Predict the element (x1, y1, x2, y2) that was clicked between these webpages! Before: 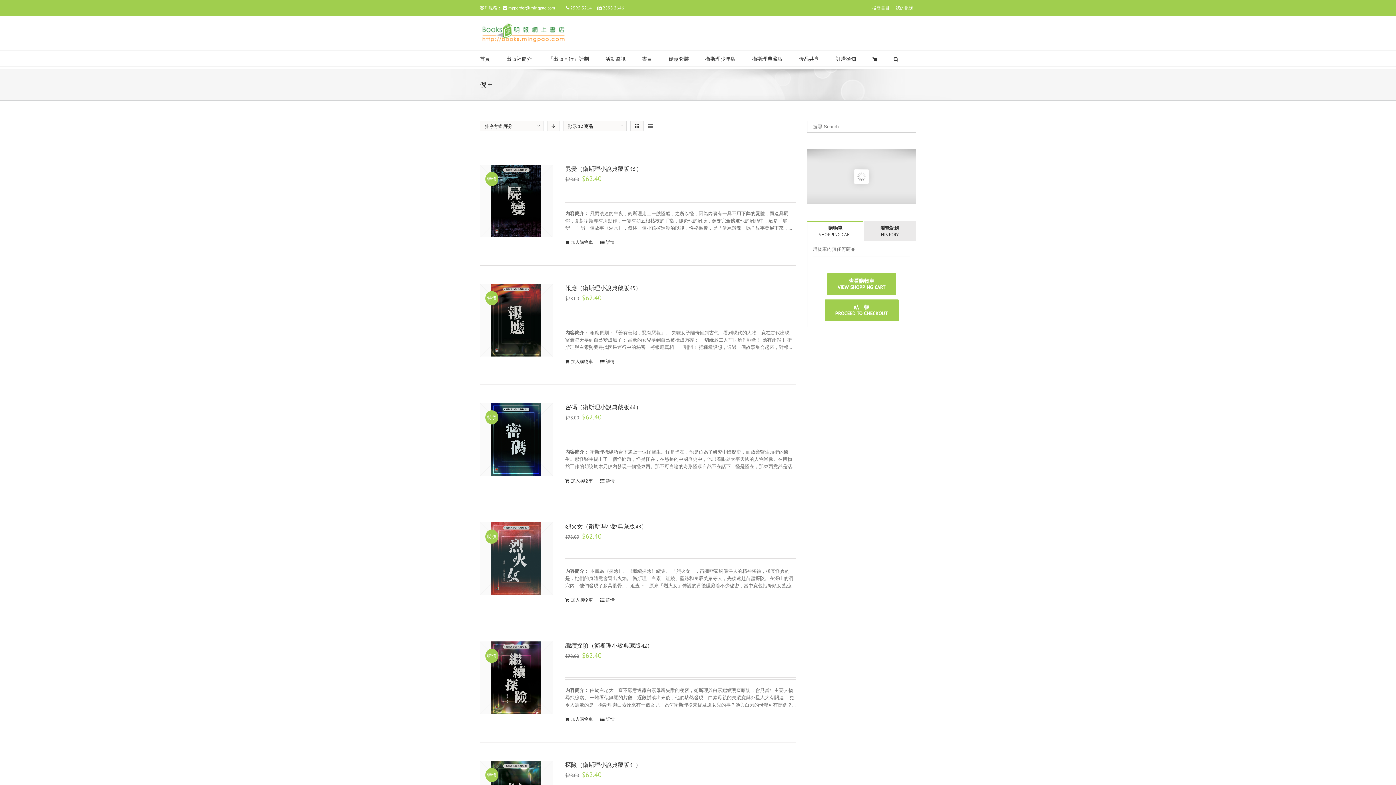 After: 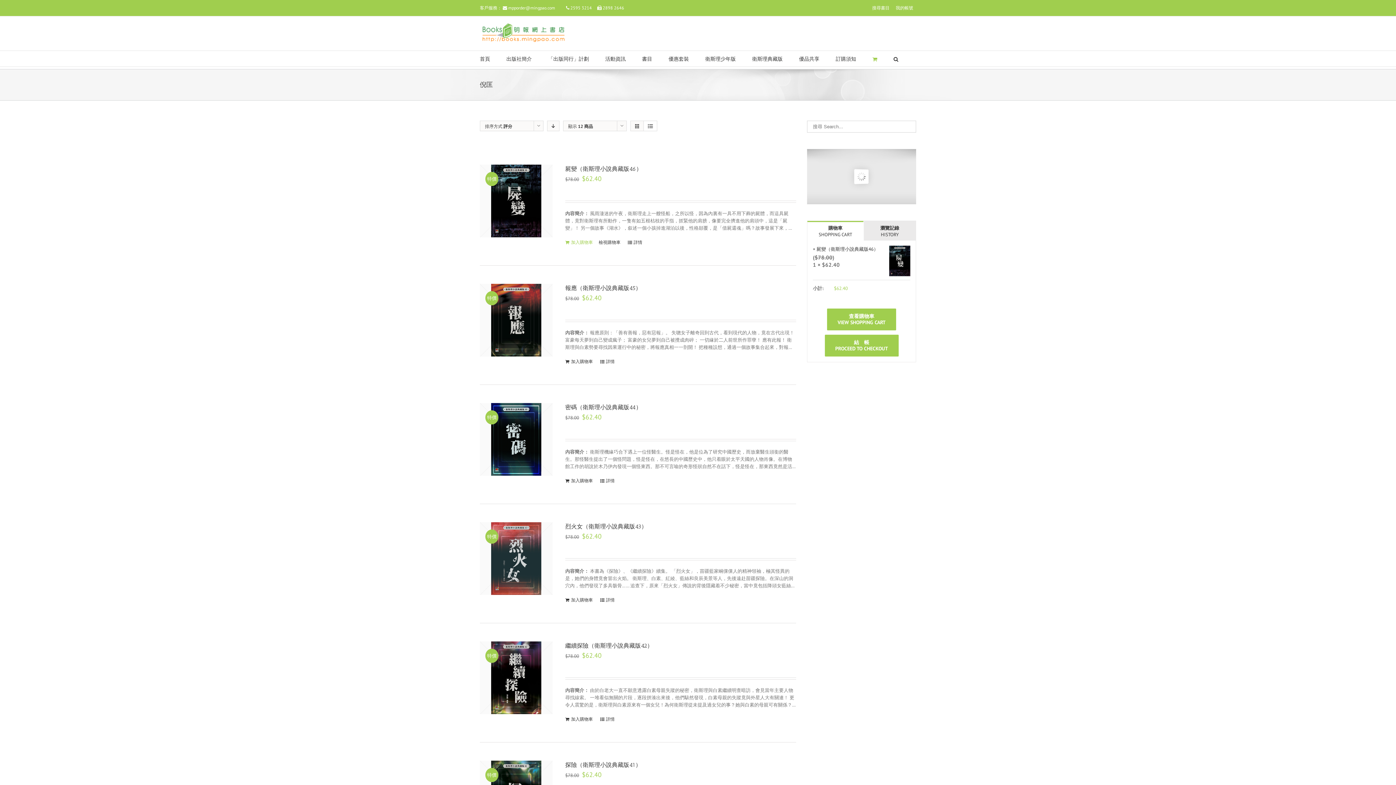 Action: label: 加入購物車 bbox: (565, 239, 593, 245)